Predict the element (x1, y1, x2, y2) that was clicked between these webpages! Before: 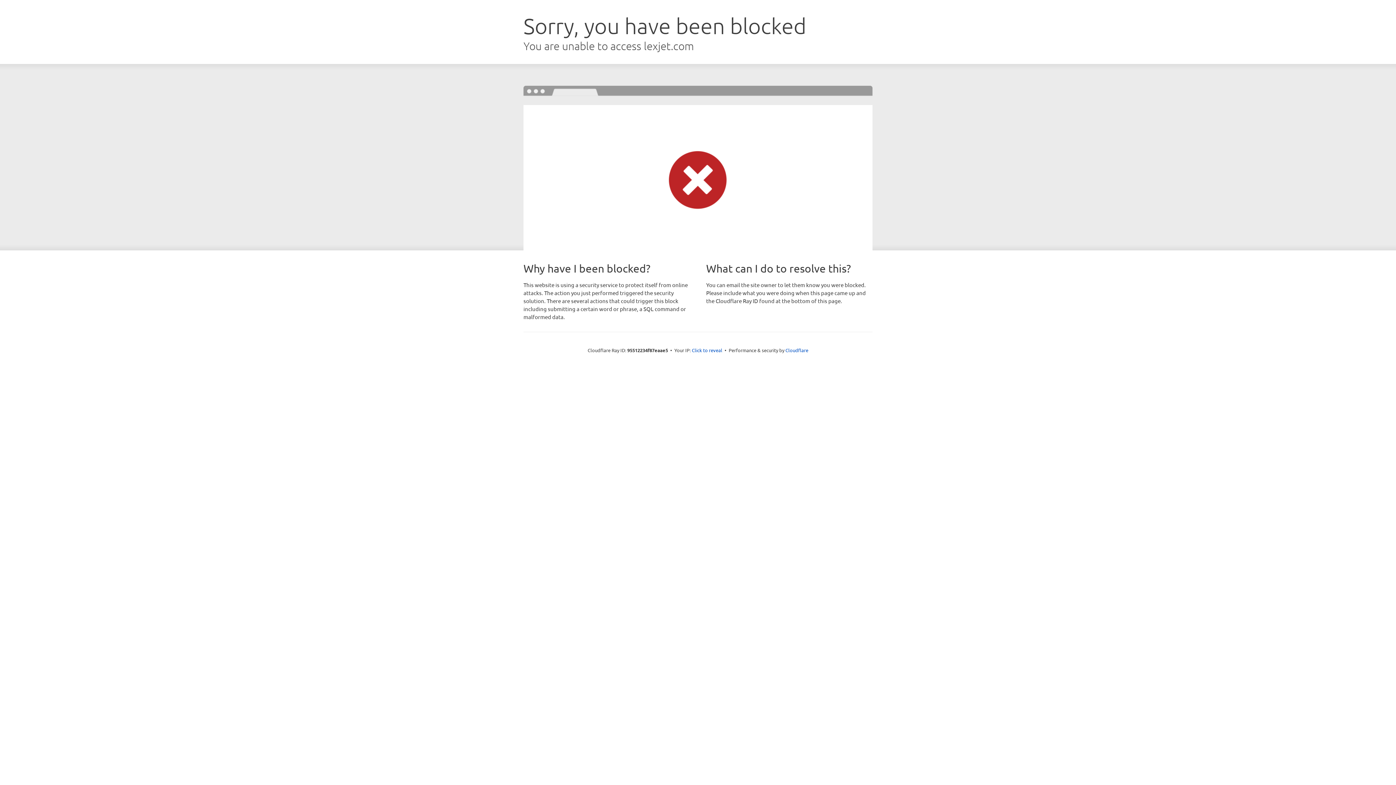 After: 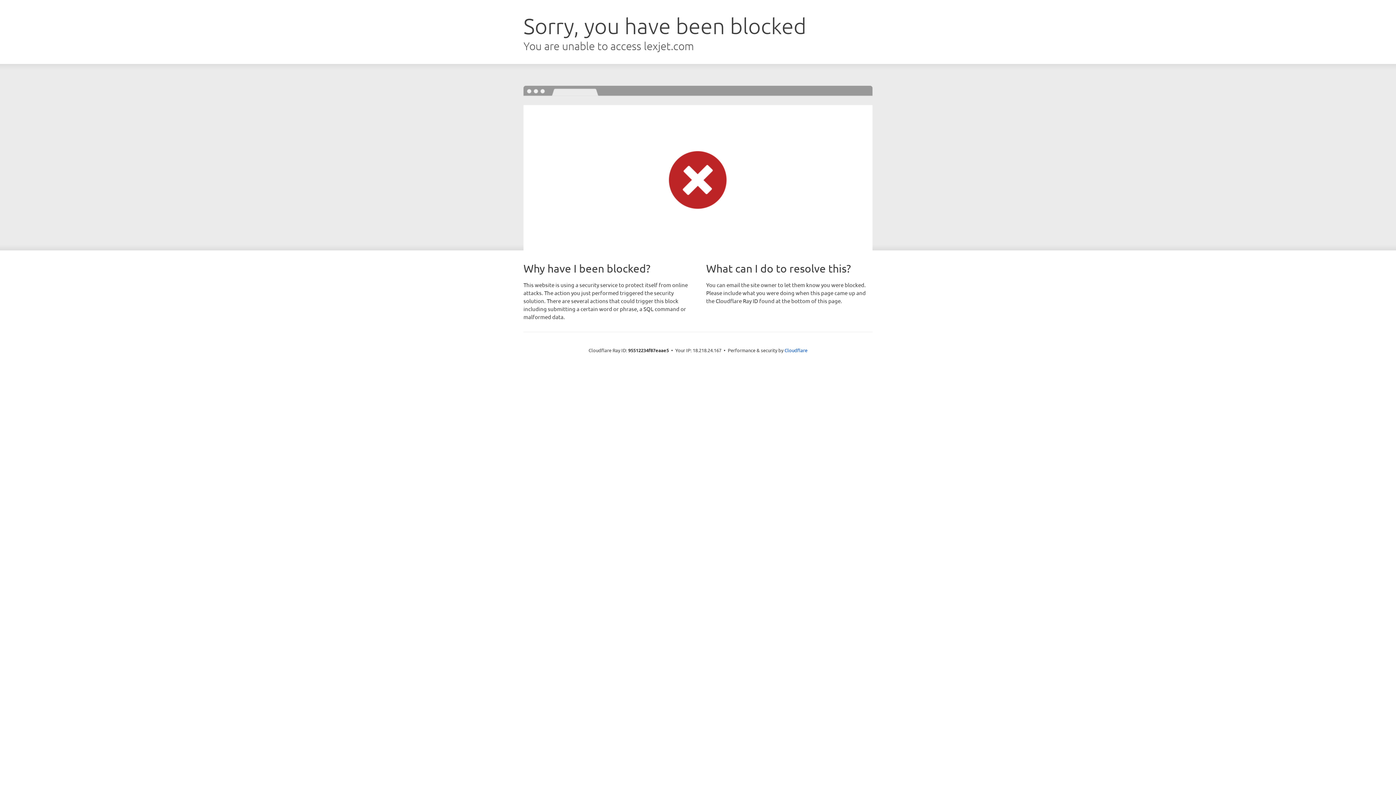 Action: bbox: (692, 346, 722, 353) label: Click to reveal